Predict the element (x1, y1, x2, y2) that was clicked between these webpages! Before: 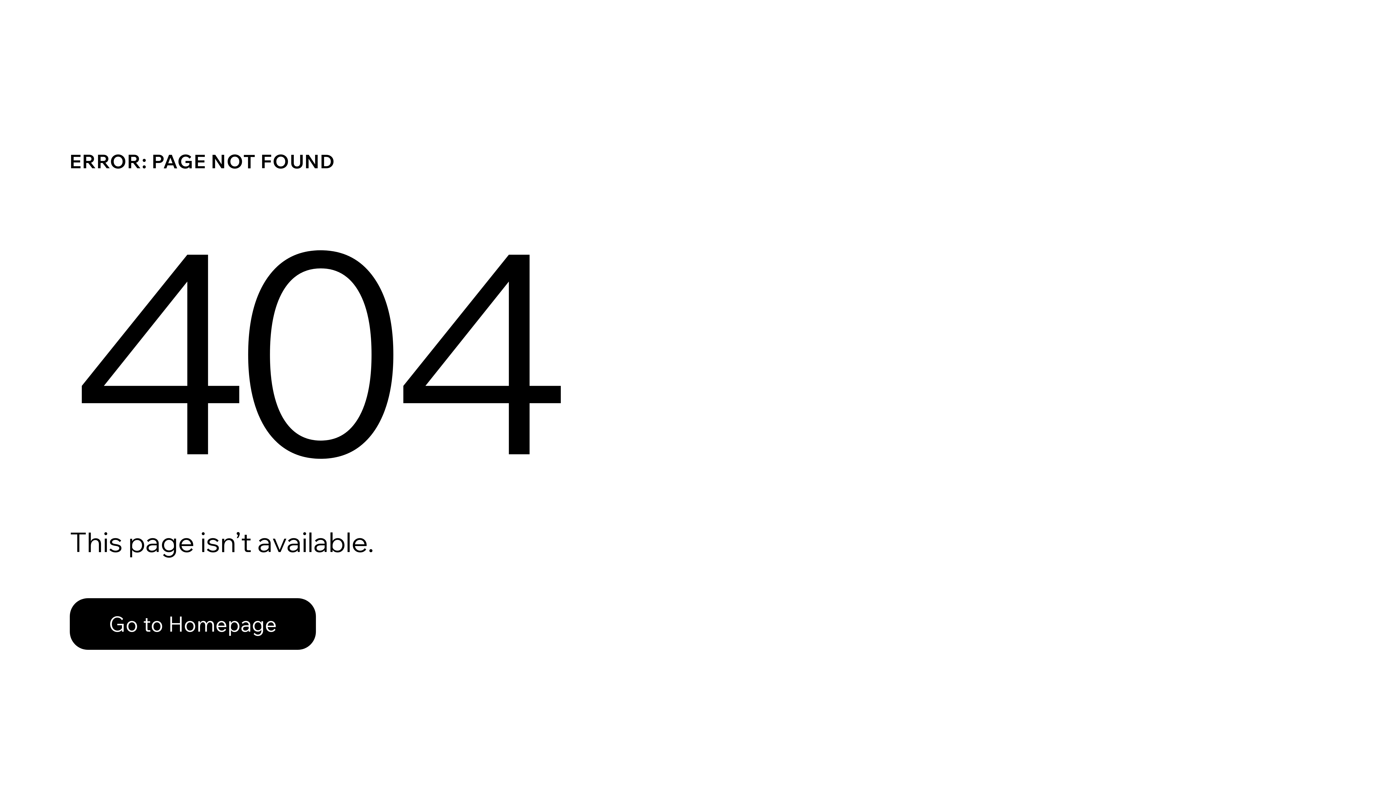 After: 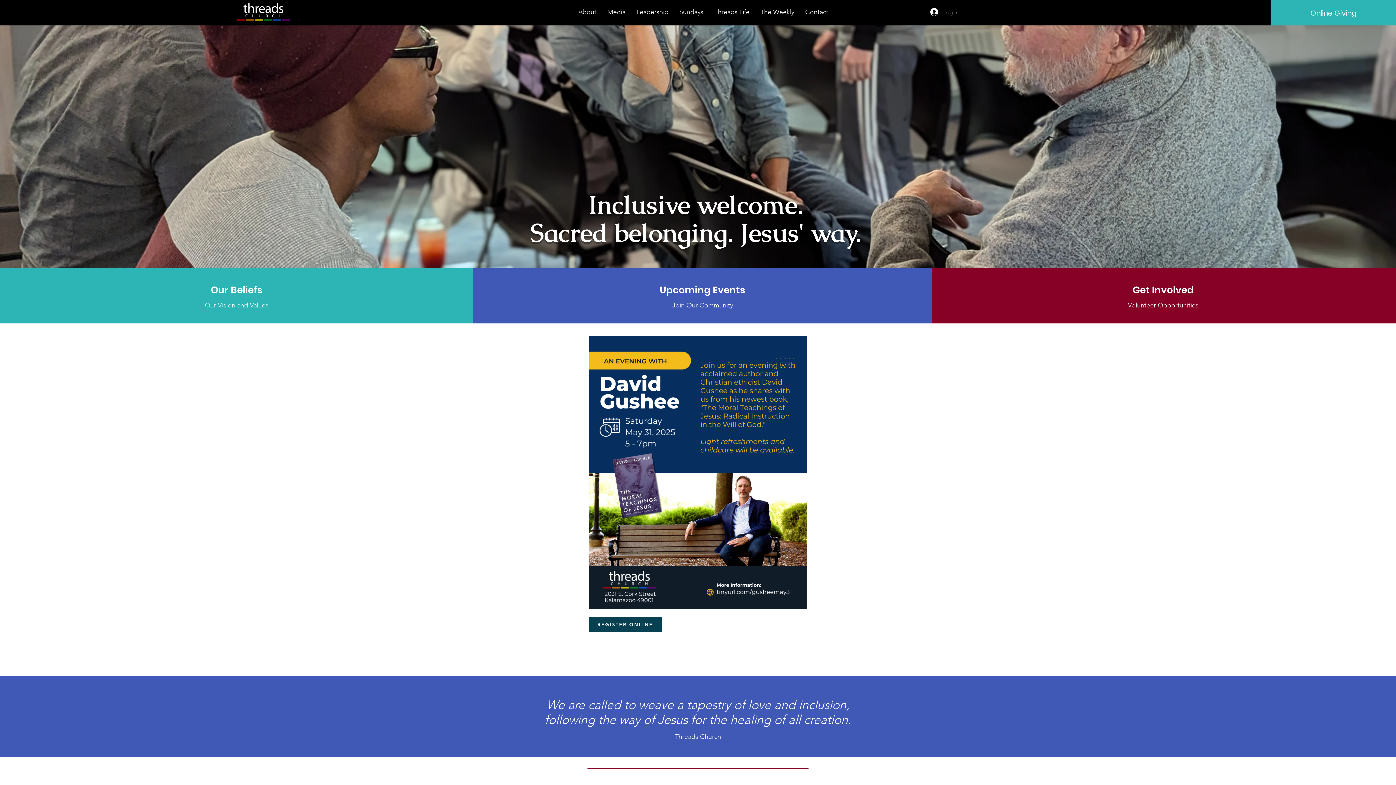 Action: bbox: (69, 598, 316, 650) label: Go to Homepage